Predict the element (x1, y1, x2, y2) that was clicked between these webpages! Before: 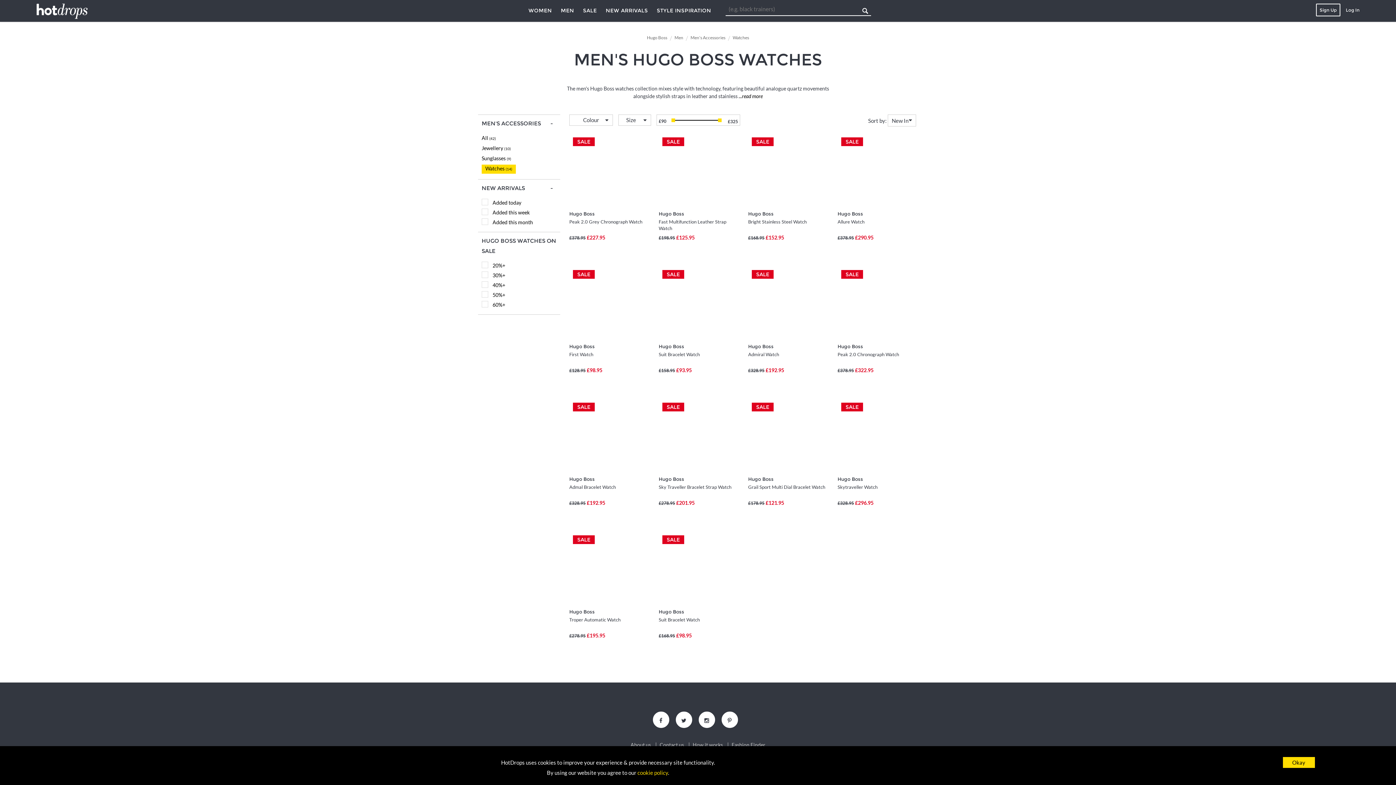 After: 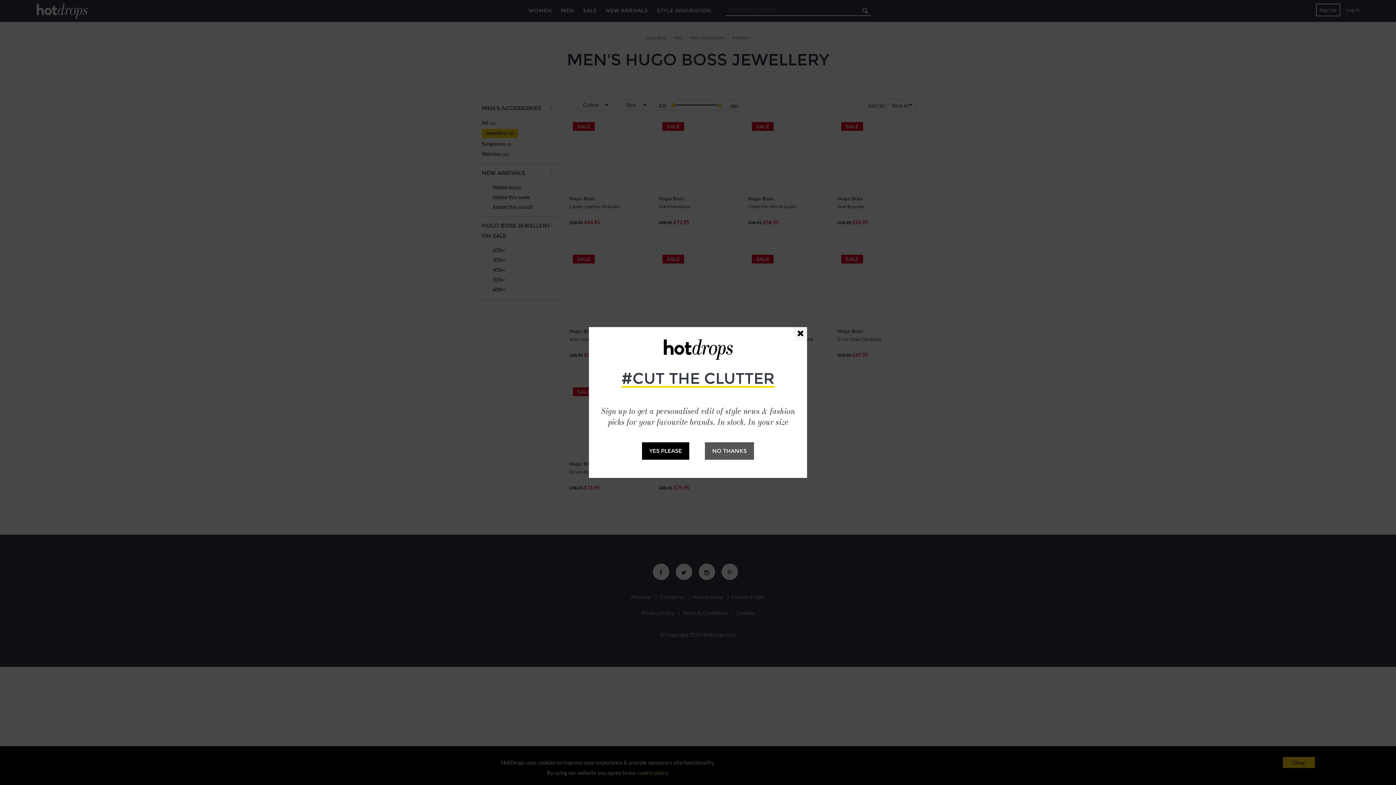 Action: bbox: (481, 144, 510, 152) label: Jewellery (10)